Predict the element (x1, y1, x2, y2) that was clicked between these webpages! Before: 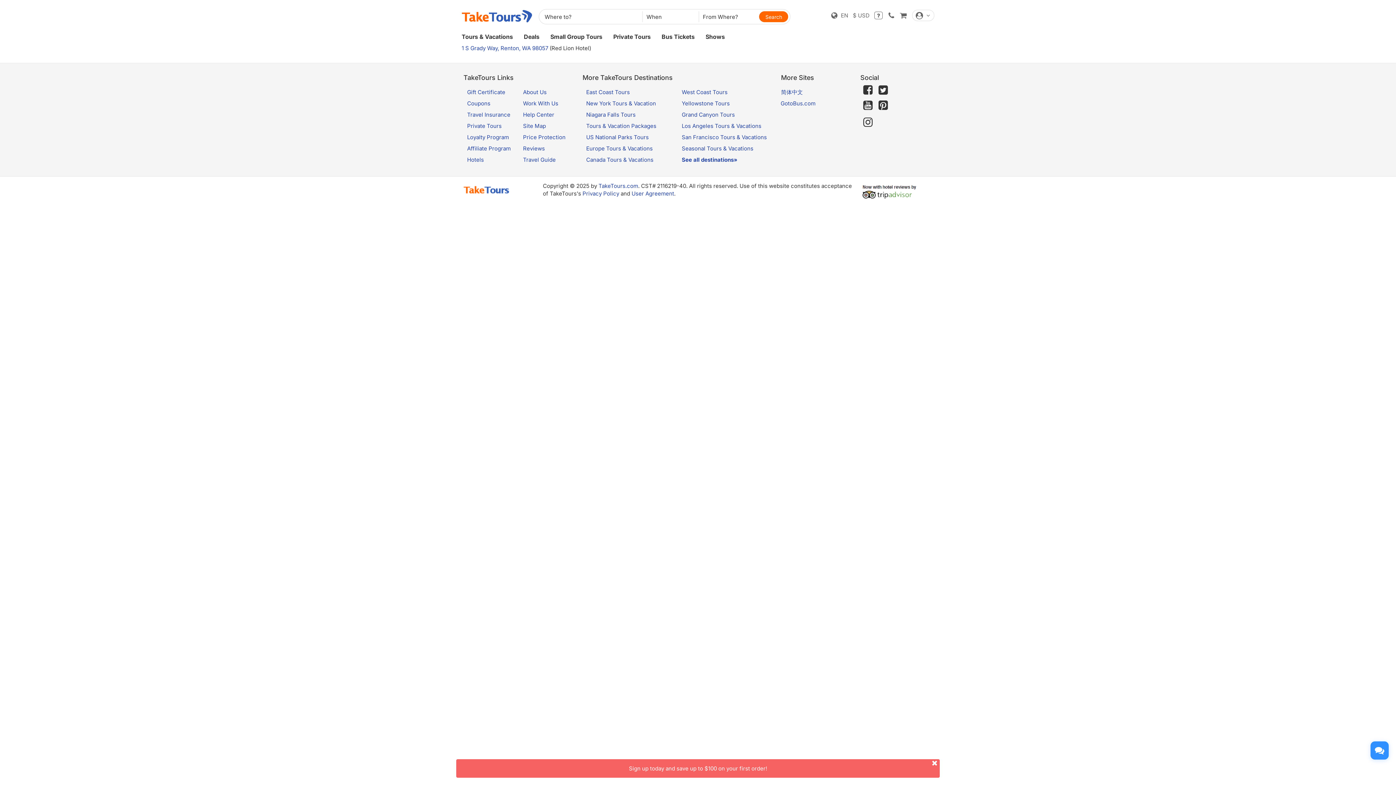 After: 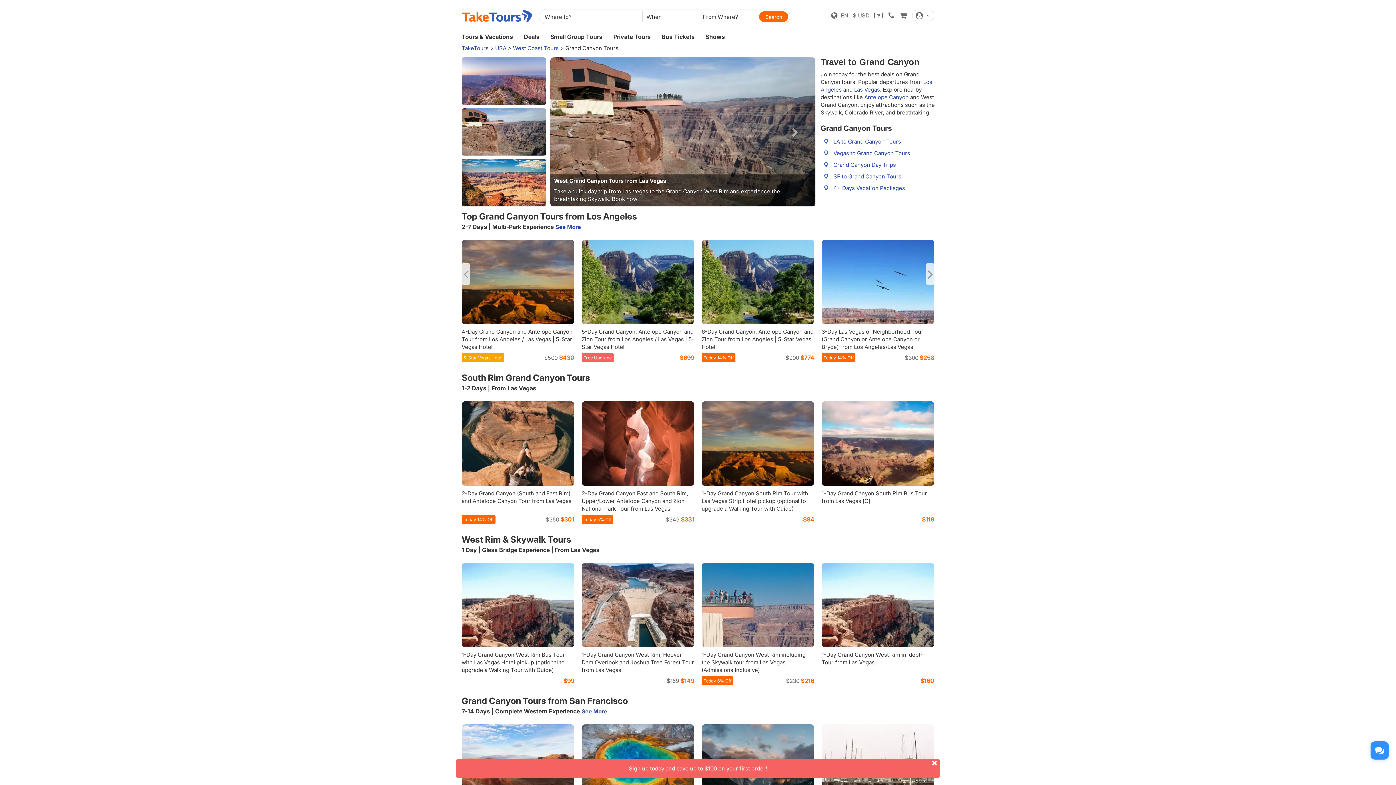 Action: label: Grand Canyon Tours bbox: (681, 111, 735, 118)